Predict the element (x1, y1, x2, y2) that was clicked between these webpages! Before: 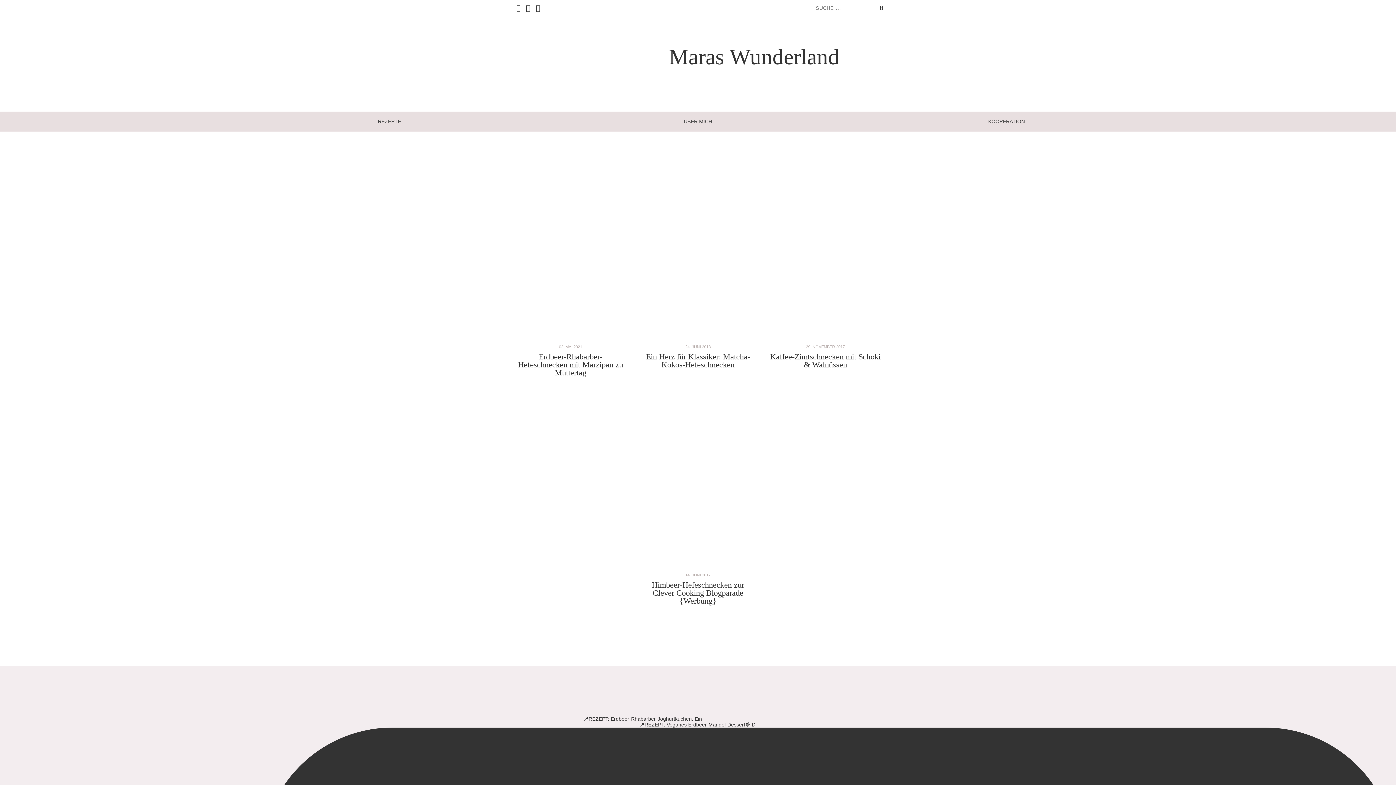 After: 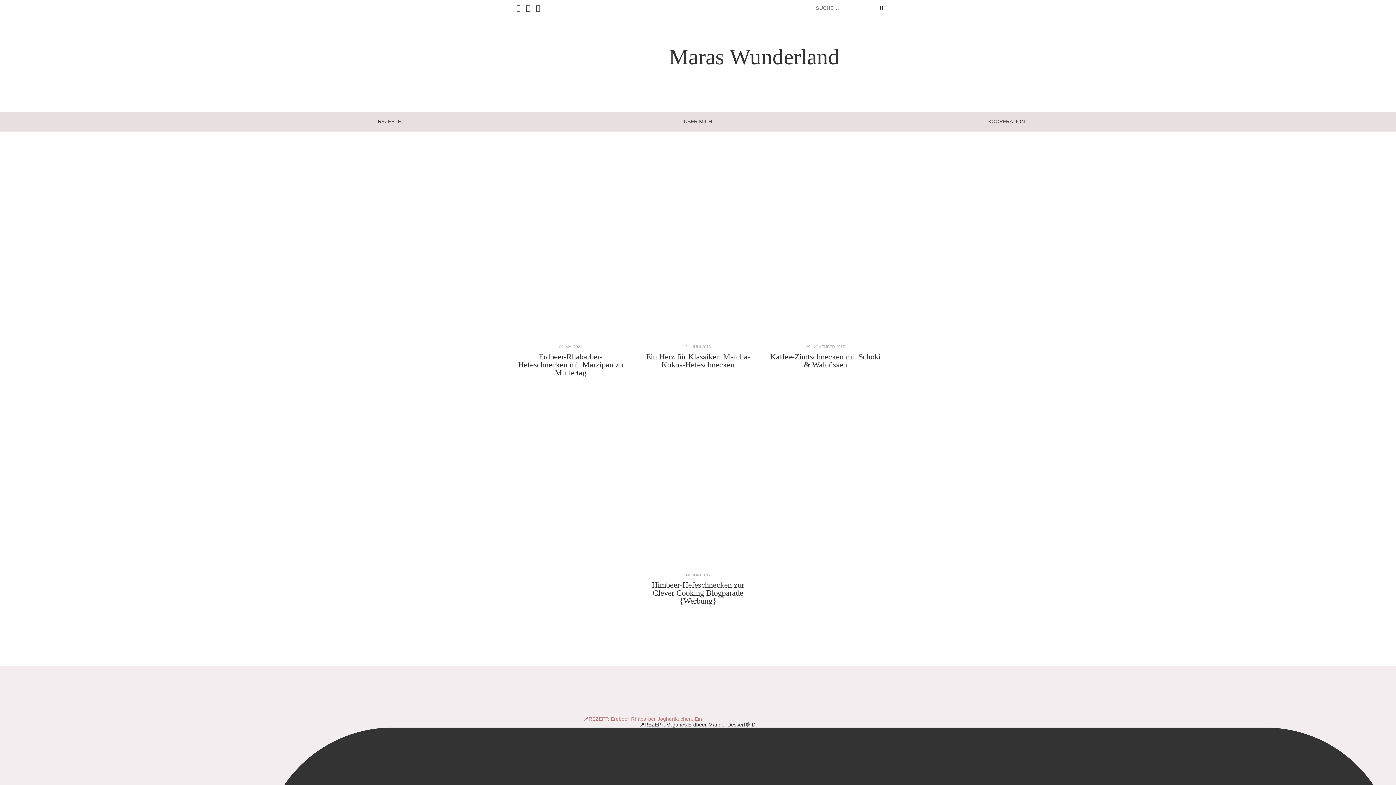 Action: bbox: (583, 716, 812, 722) label: 📍REZEPT: Erdbeer-Rhabarber-Joghurtkuchen. Ein 